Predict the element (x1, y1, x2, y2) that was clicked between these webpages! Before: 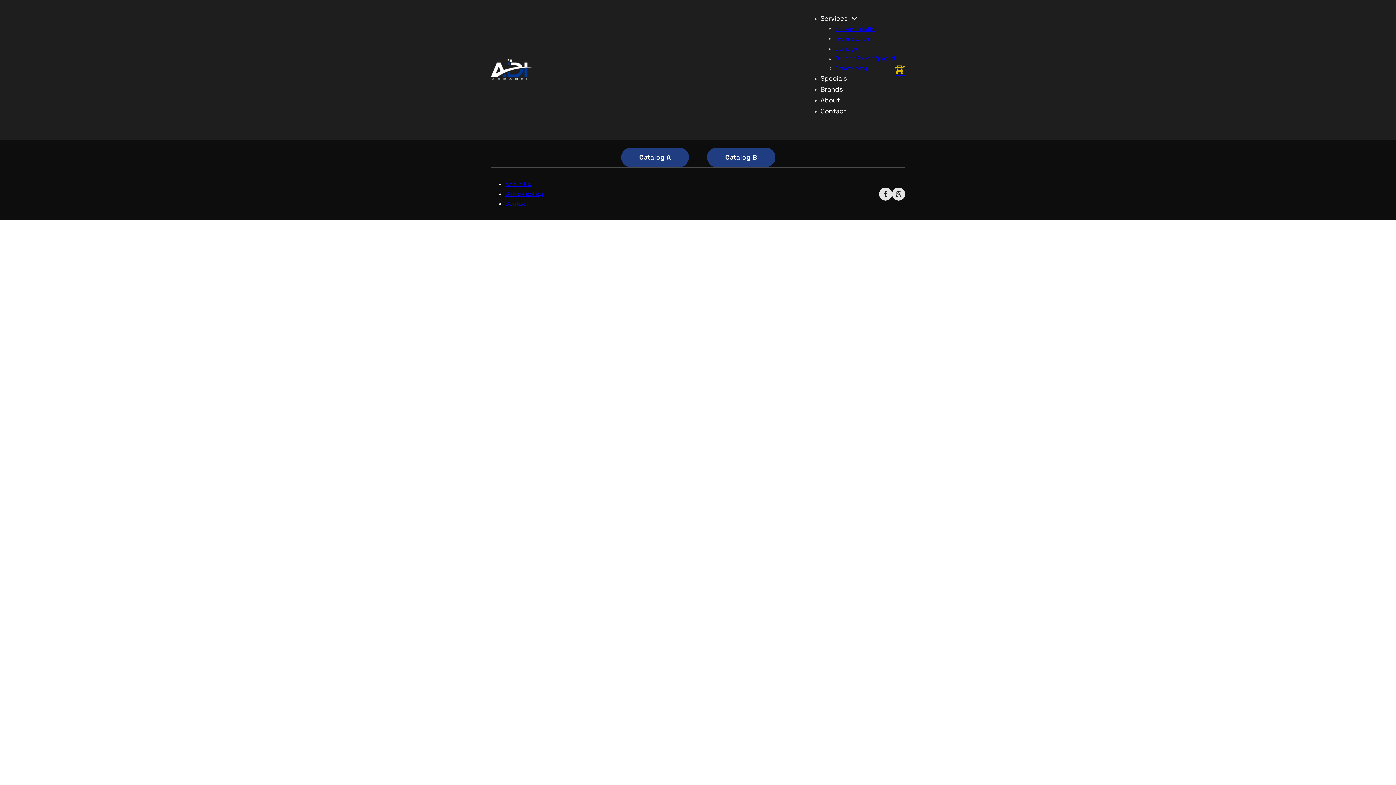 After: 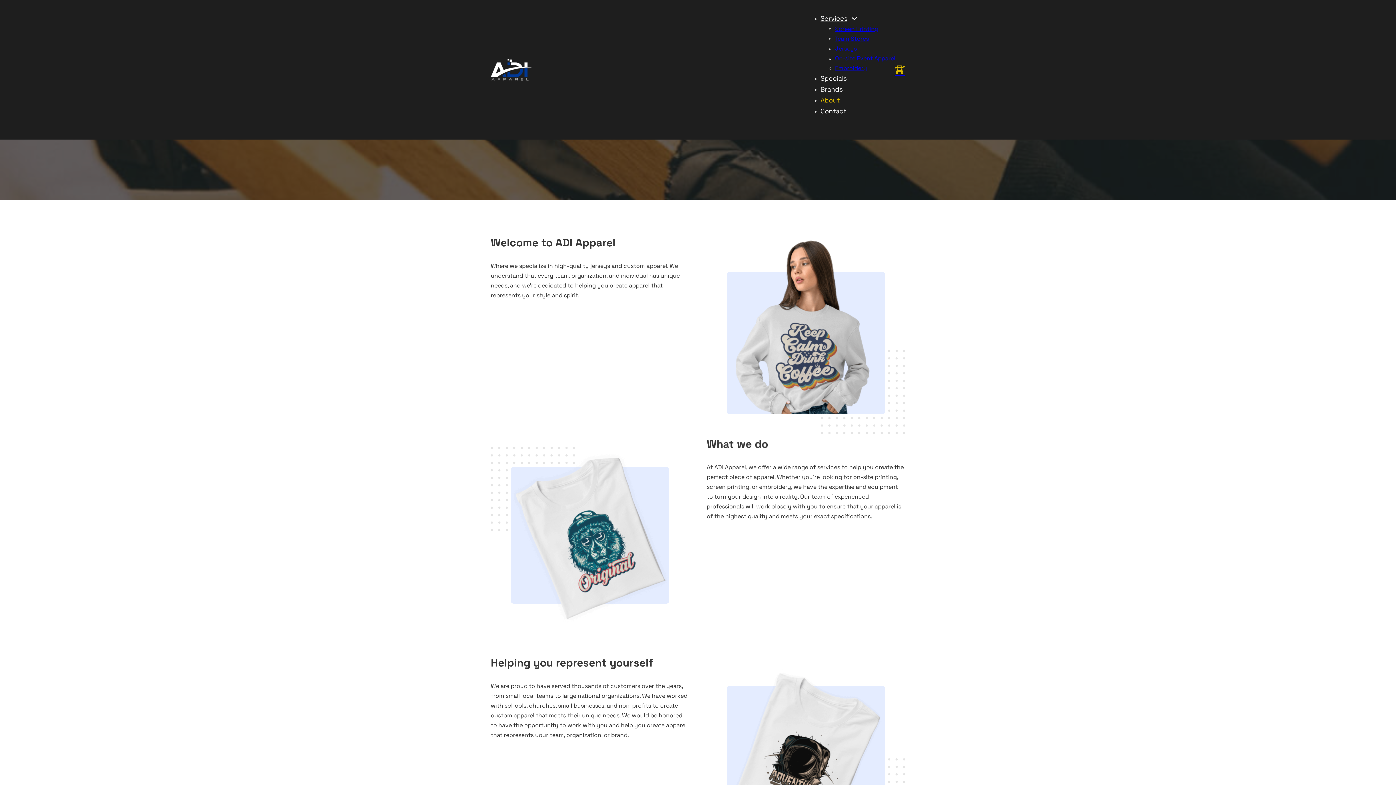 Action: bbox: (820, 96, 840, 104) label: About